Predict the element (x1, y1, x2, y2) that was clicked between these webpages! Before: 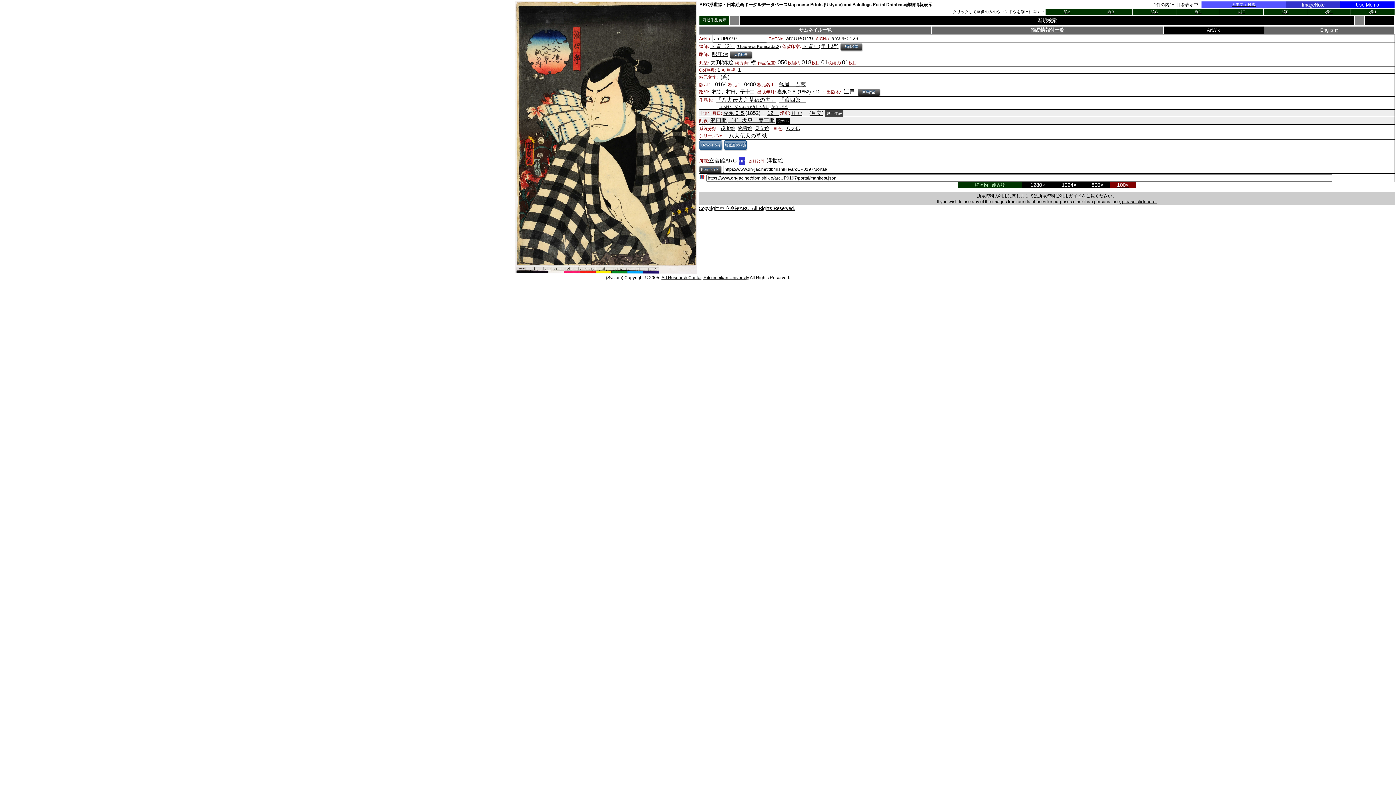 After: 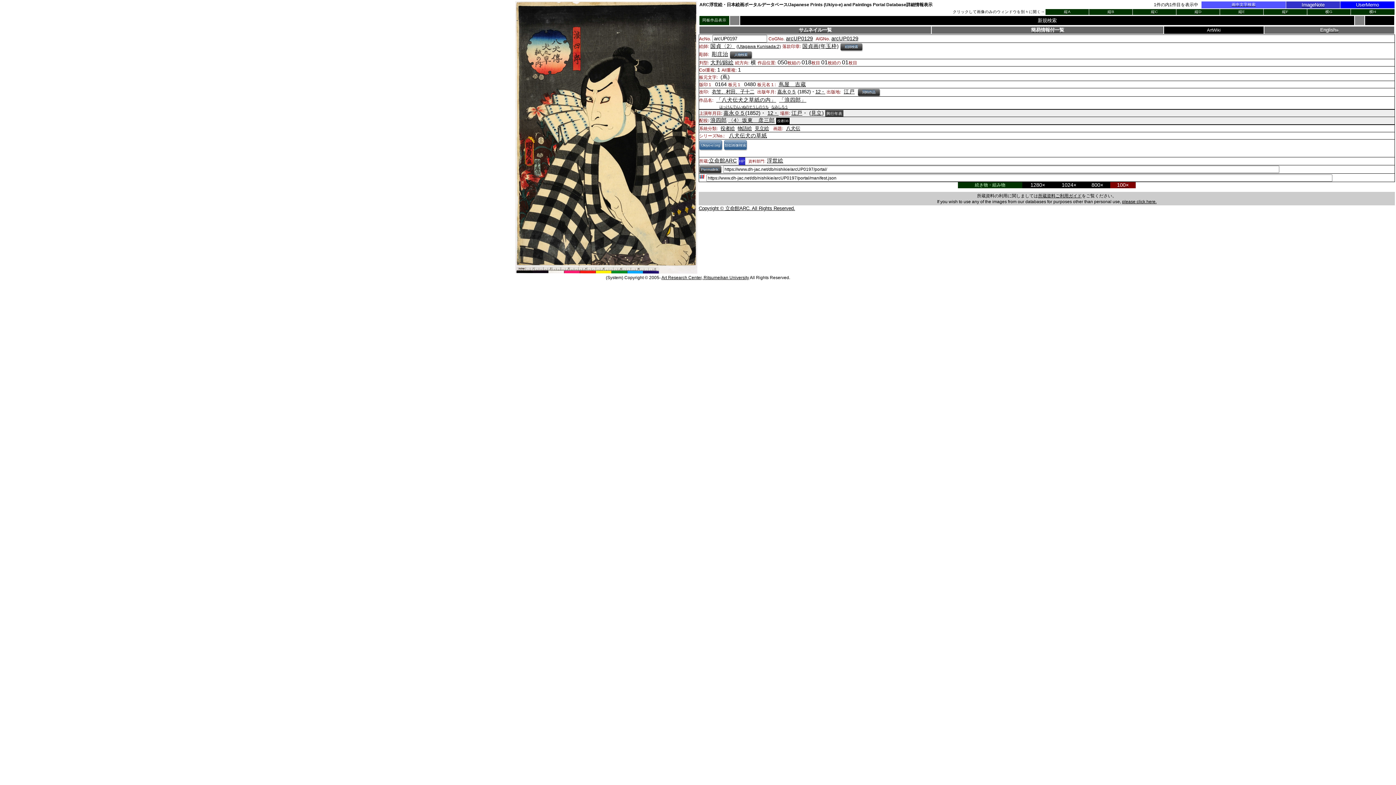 Action: bbox: (1302, 1, 1324, 7) label: ImageNote